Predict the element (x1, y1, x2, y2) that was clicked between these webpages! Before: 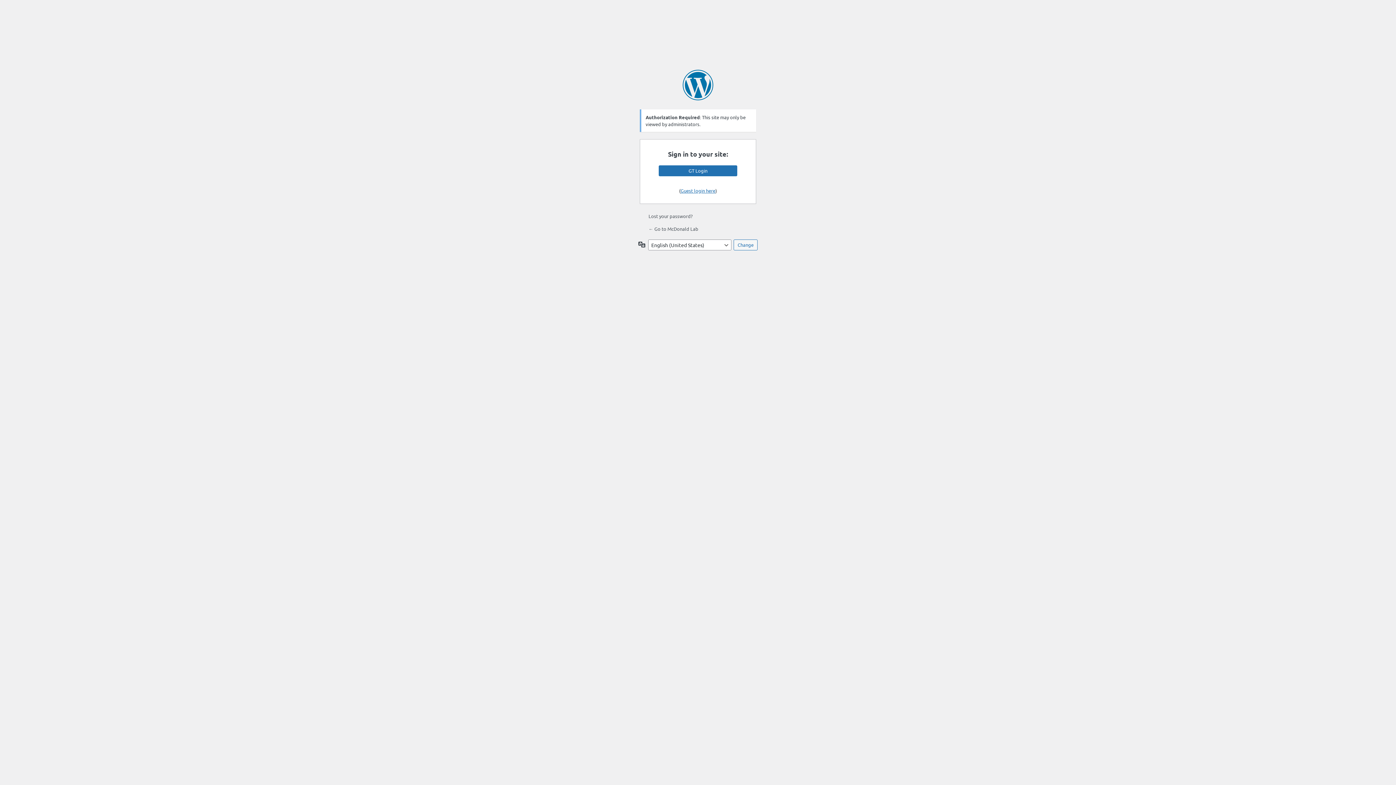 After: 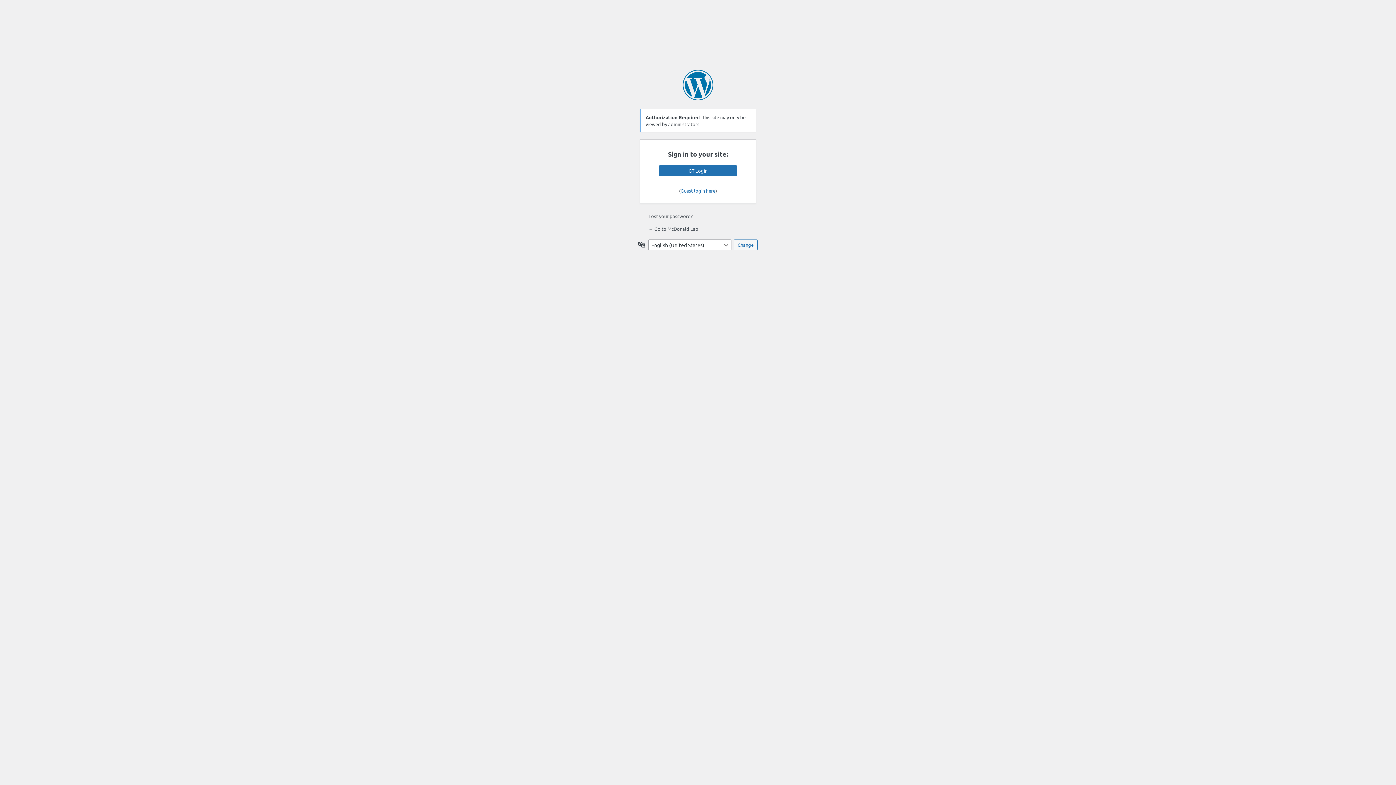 Action: bbox: (648, 225, 698, 232) label: ← Go to McDonald Lab